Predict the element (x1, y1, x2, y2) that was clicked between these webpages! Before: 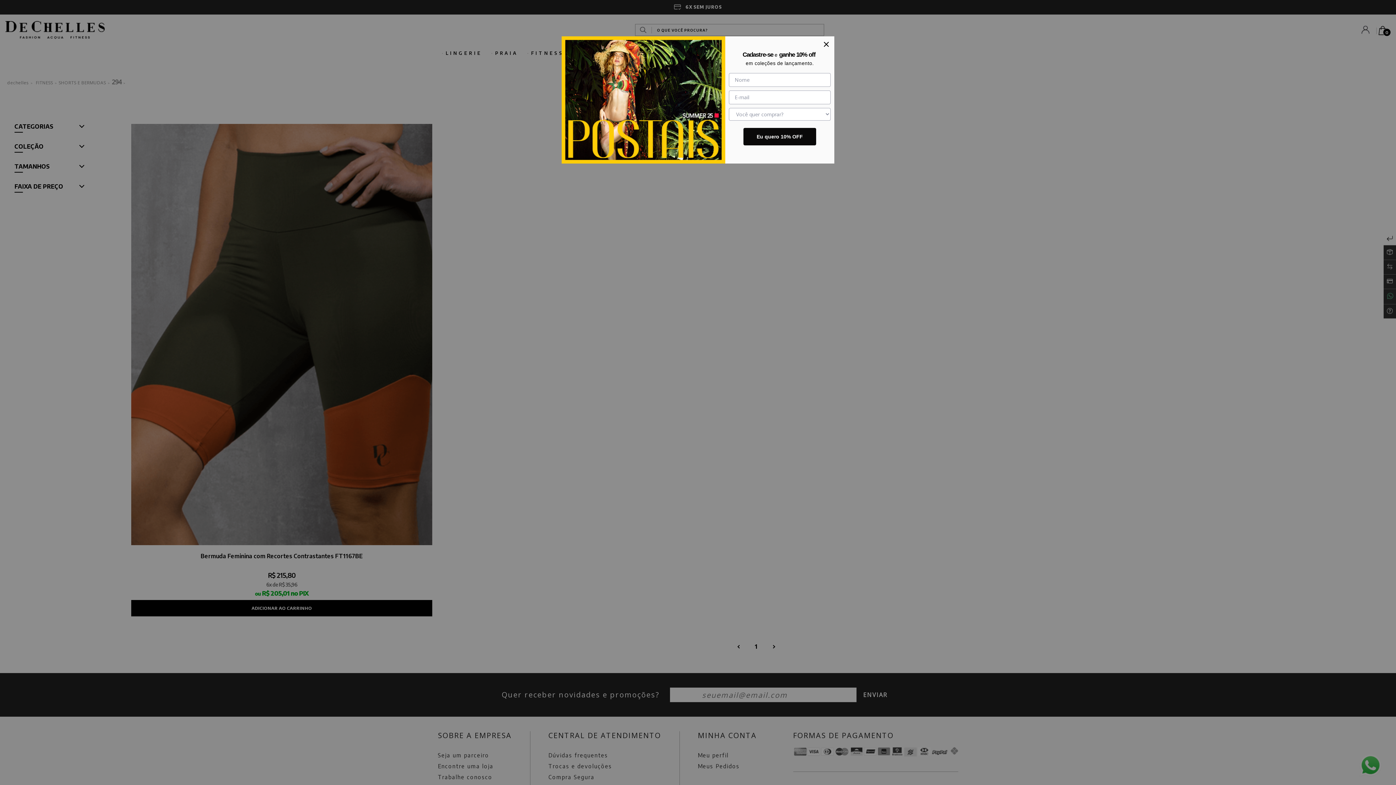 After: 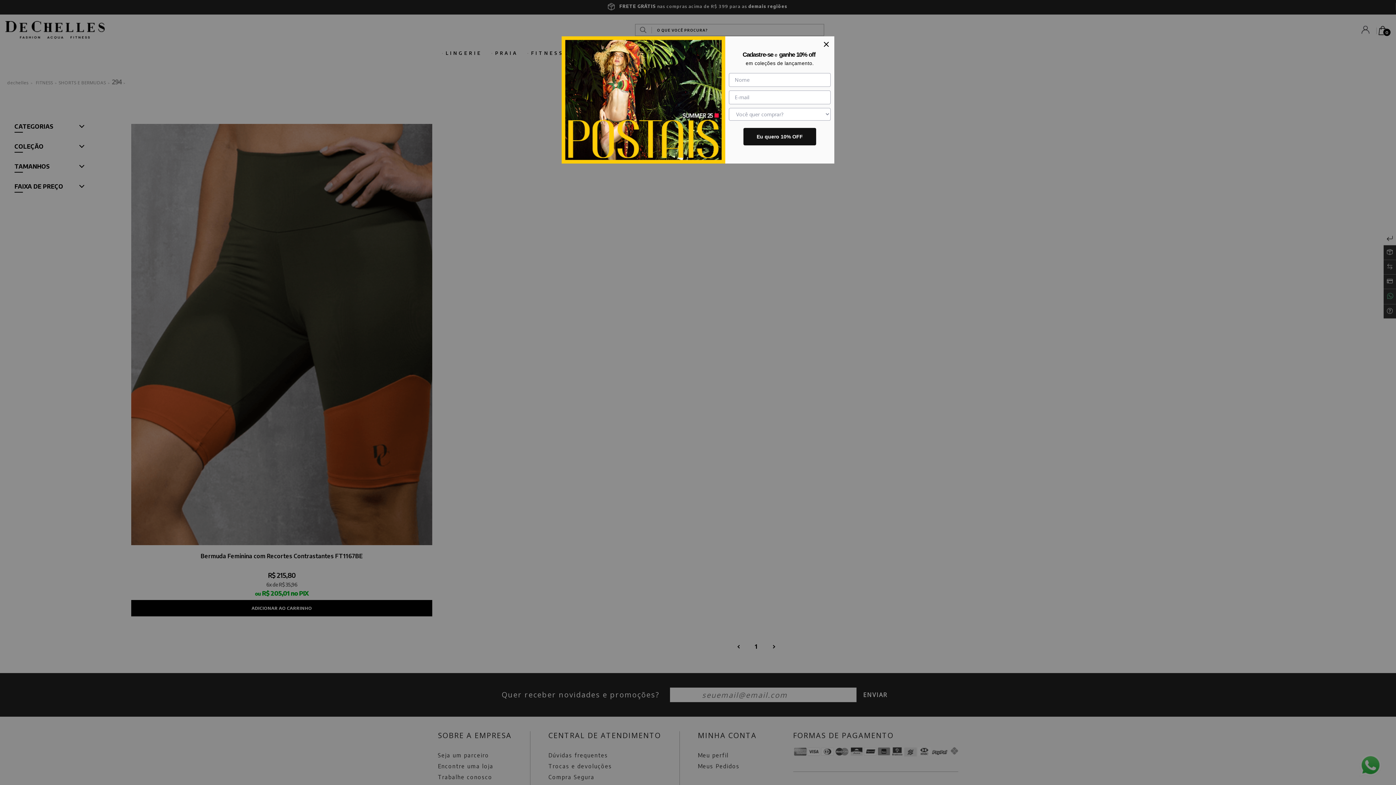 Action: label: Eu quero 10% OFF bbox: (743, 128, 816, 145)